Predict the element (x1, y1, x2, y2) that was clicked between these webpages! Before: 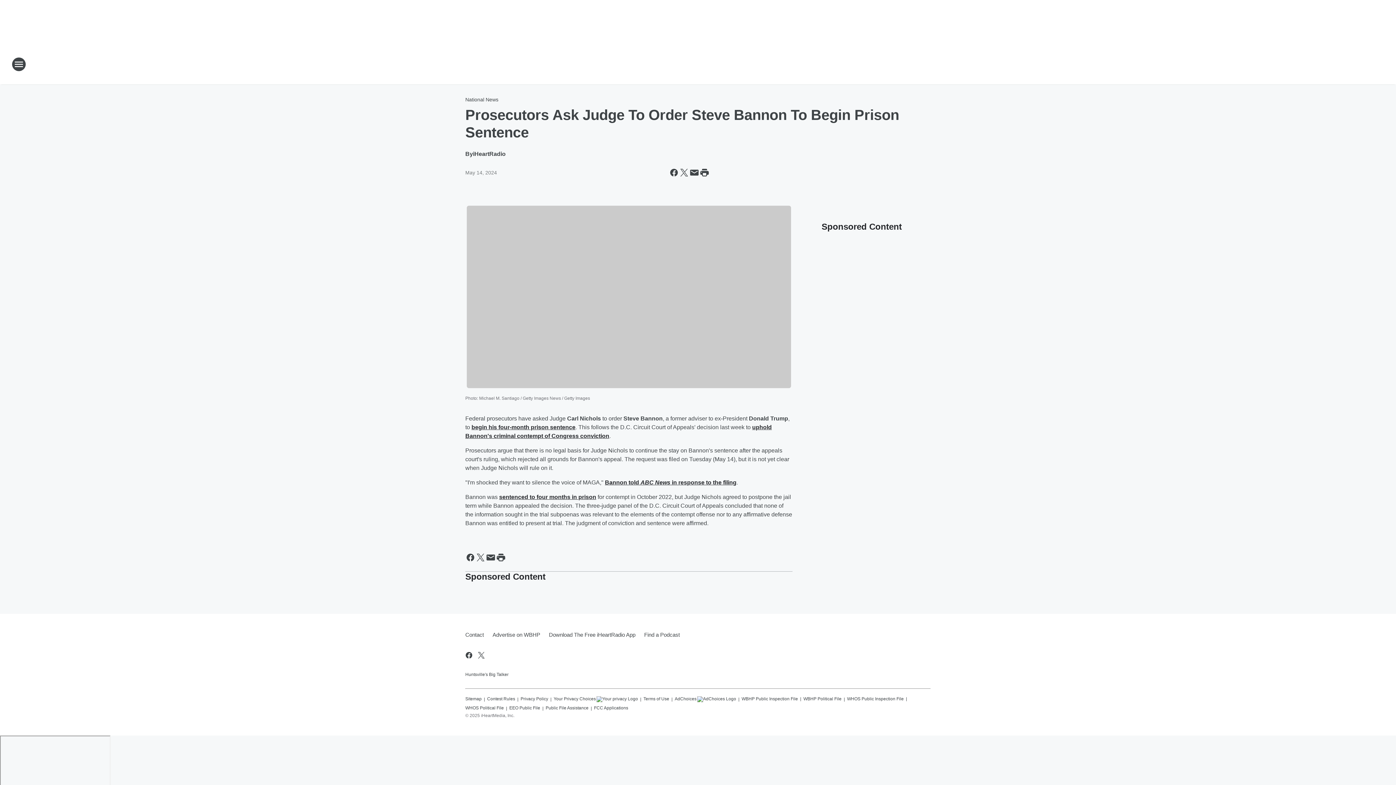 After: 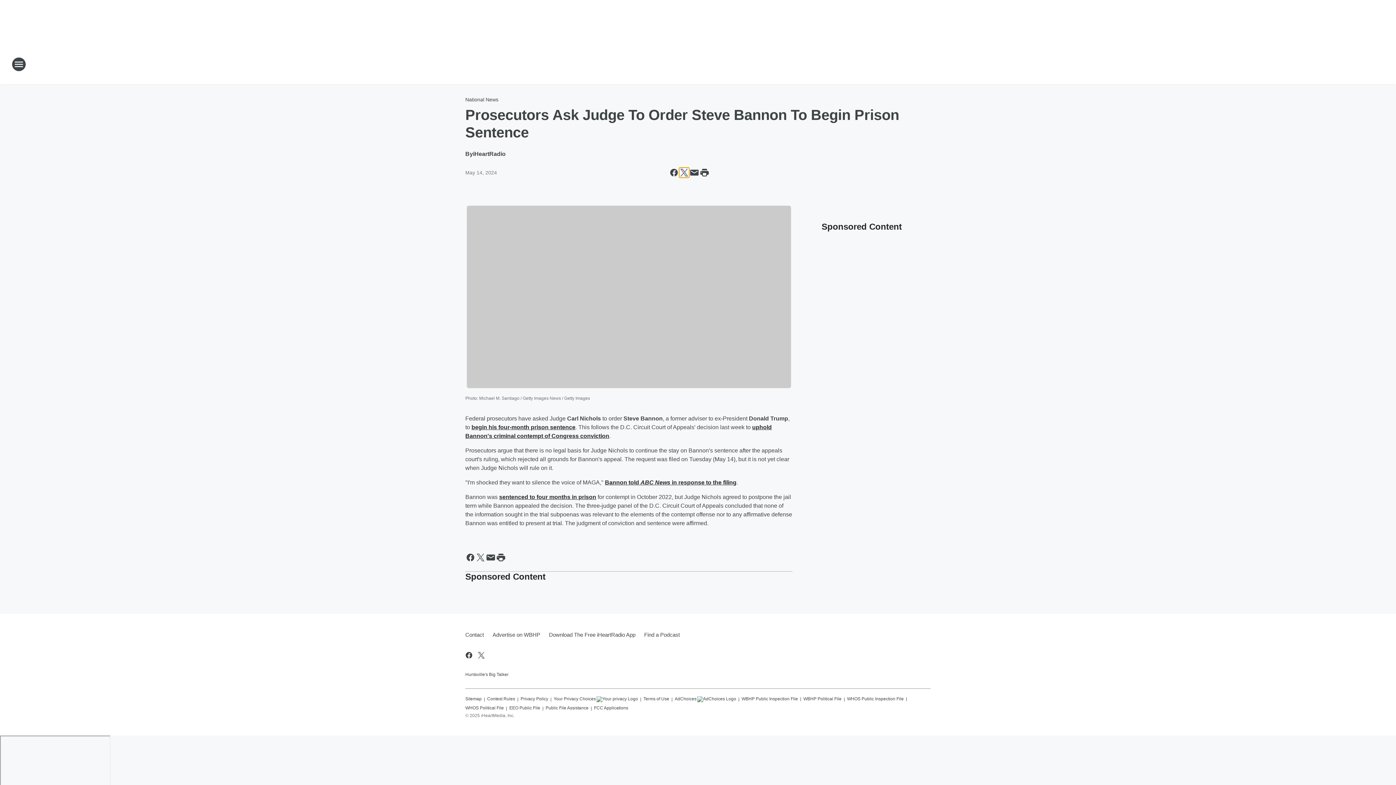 Action: bbox: (679, 167, 689, 177) label: Share this page on X